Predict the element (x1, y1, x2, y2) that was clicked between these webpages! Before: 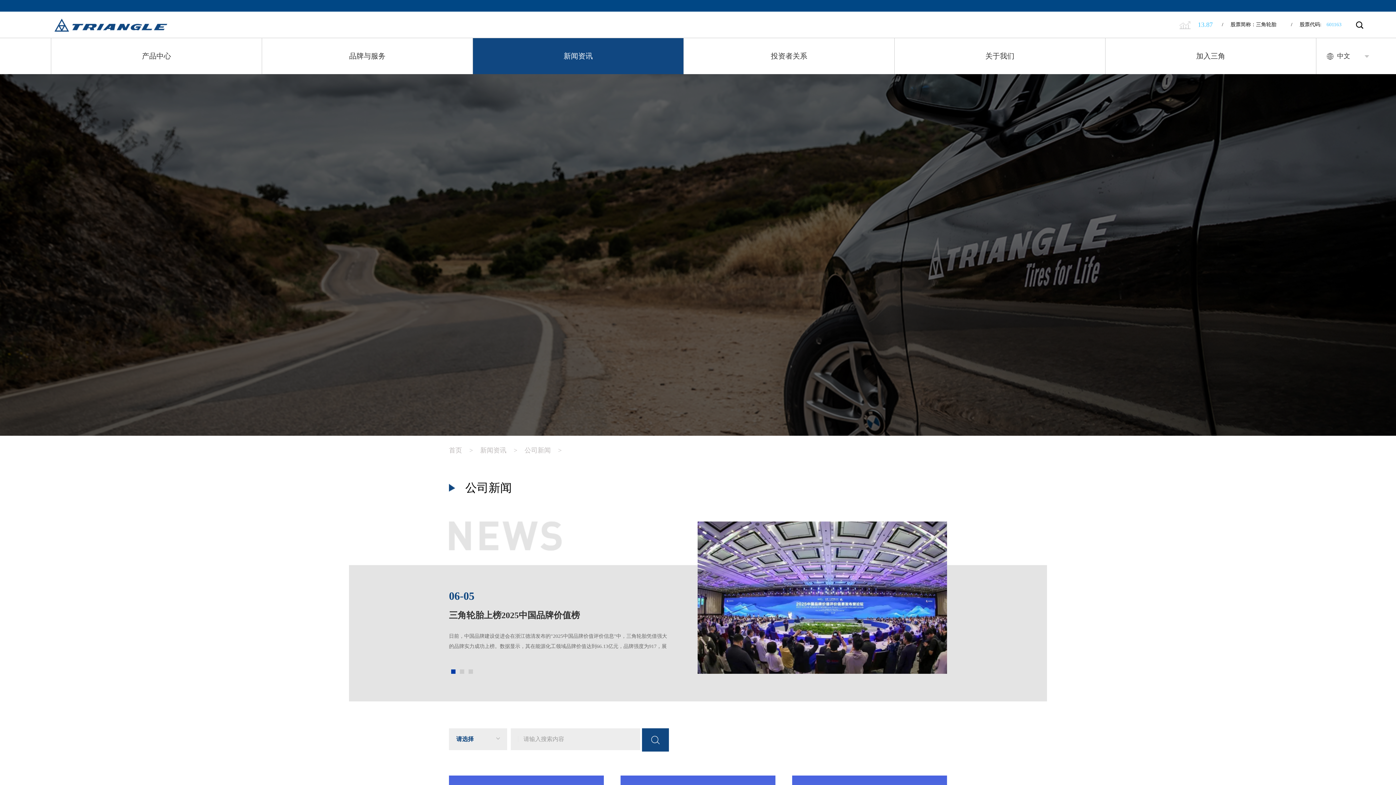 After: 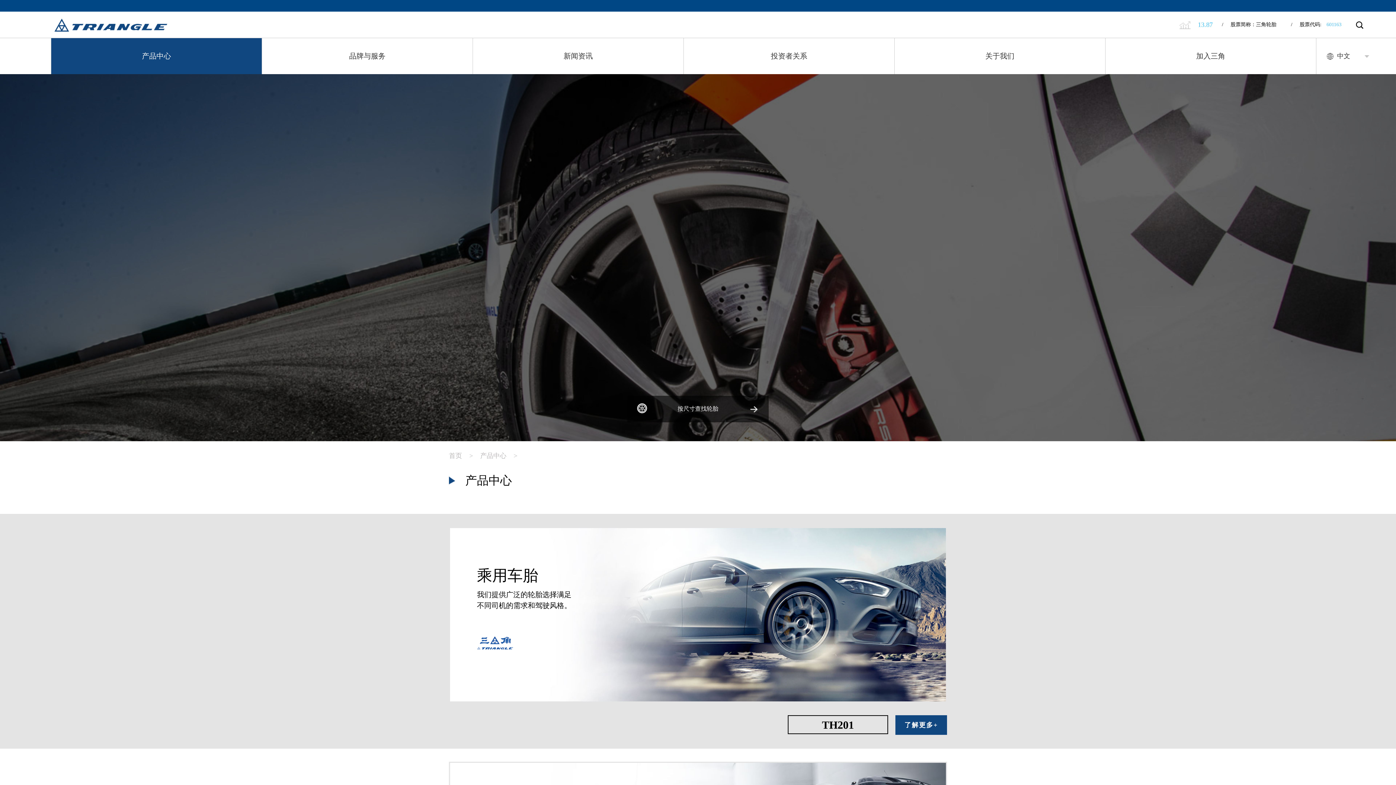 Action: bbox: (50, 38, 261, 74) label: 产品中心